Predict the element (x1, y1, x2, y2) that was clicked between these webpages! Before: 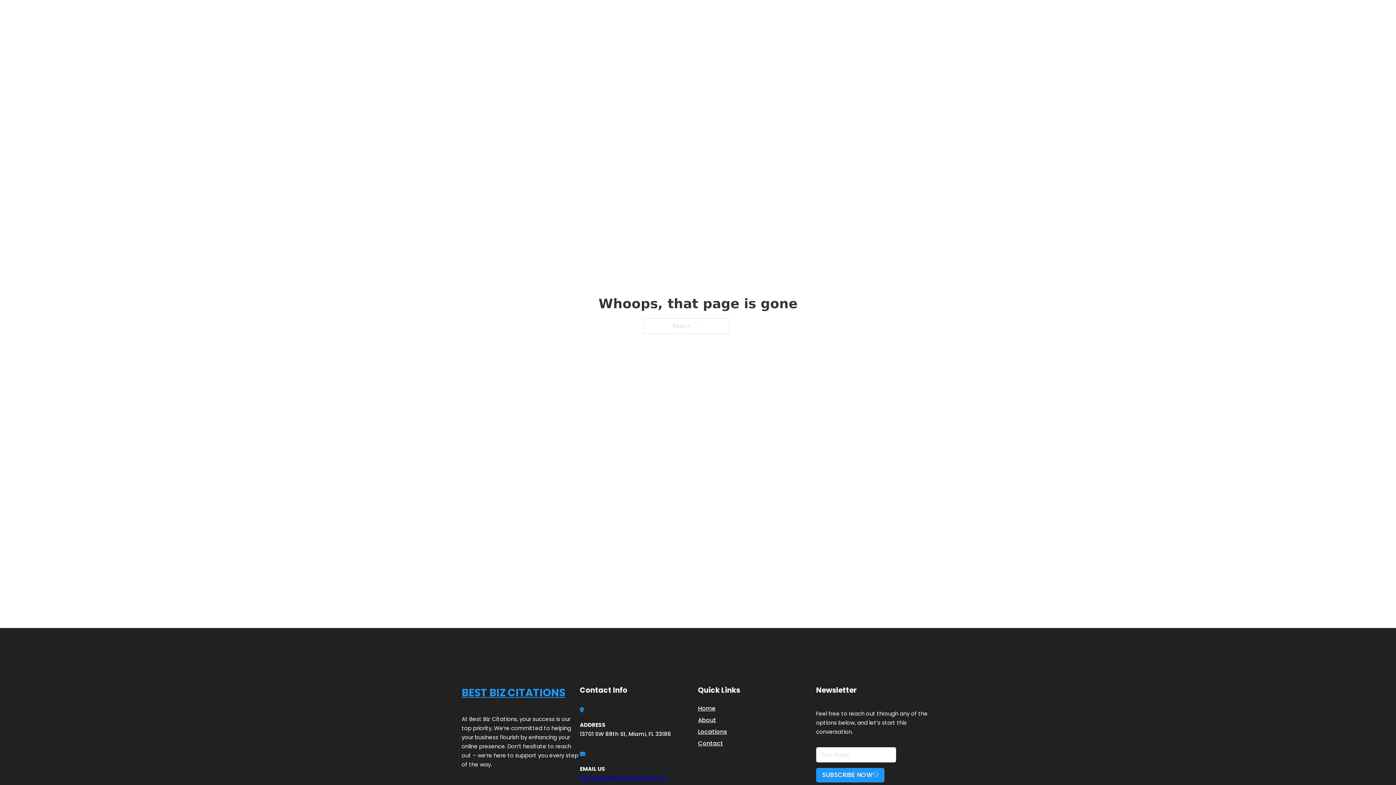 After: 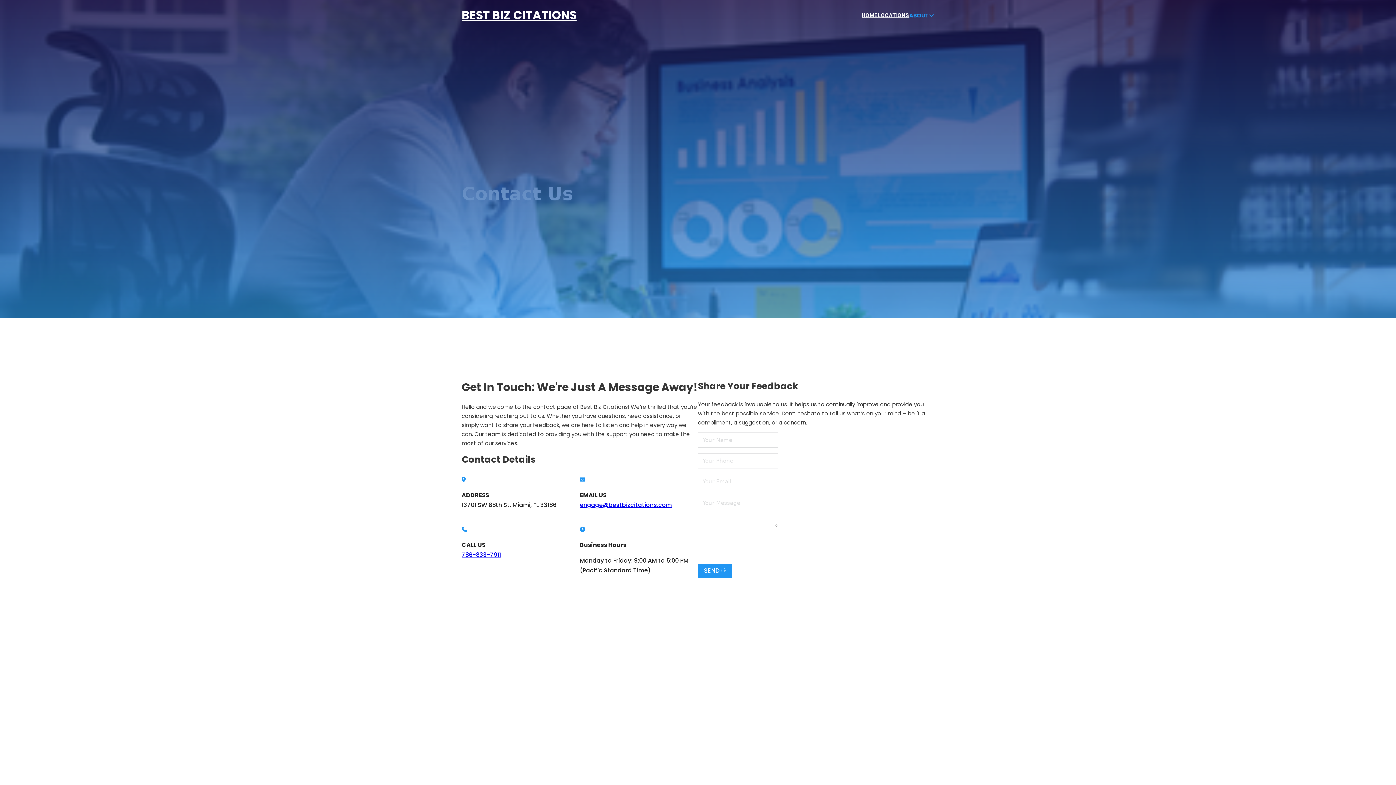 Action: bbox: (698, 738, 723, 748) label: Contact